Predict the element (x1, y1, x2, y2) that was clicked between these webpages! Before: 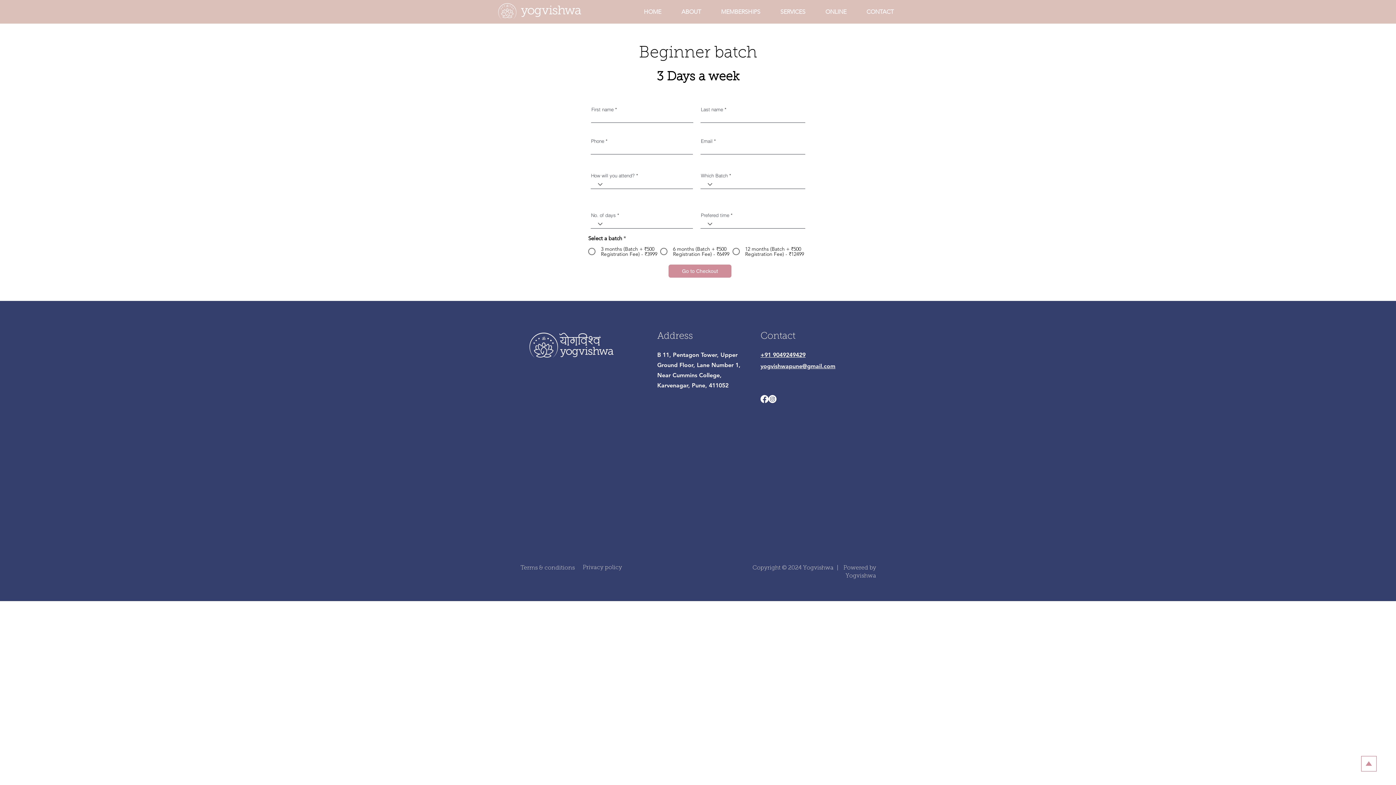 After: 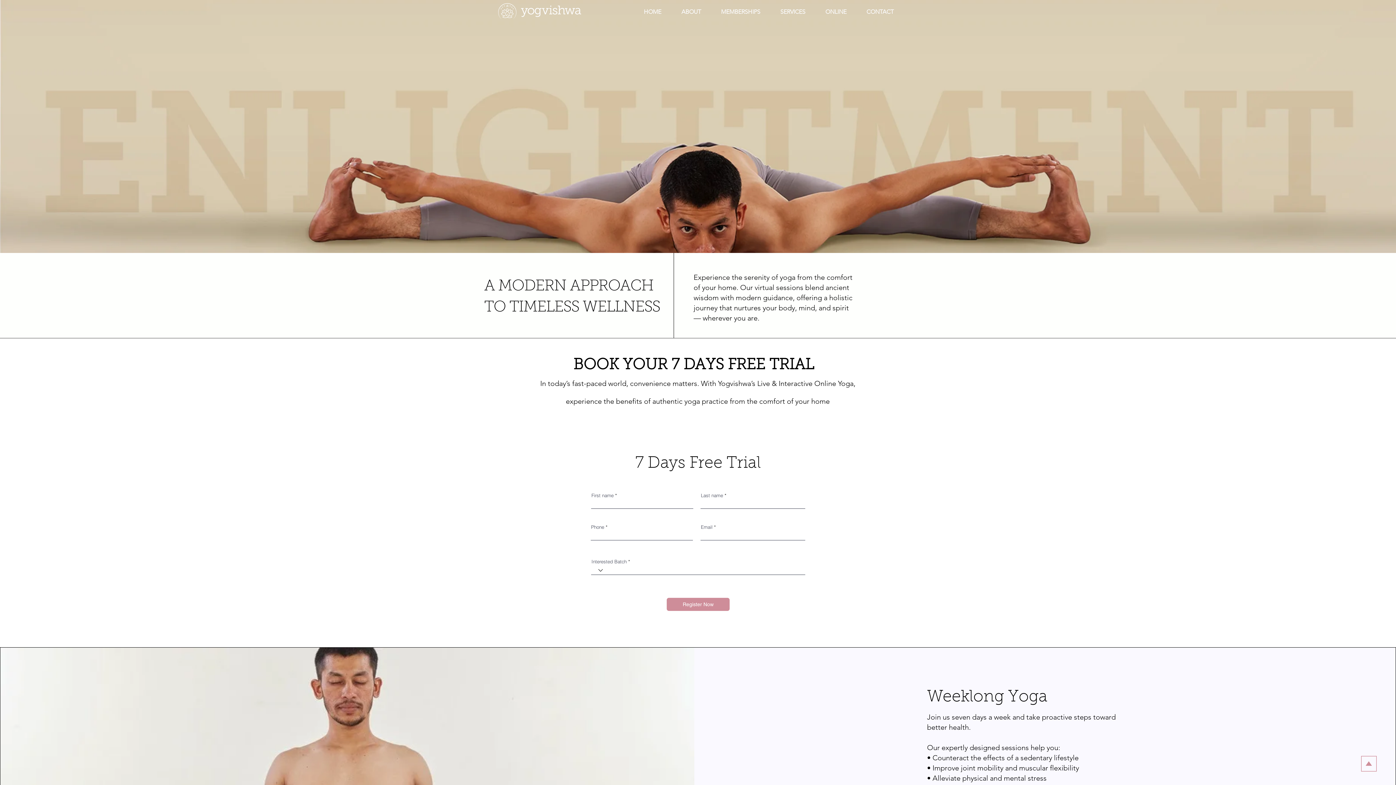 Action: label: ONLINE bbox: (815, 2, 856, 21)